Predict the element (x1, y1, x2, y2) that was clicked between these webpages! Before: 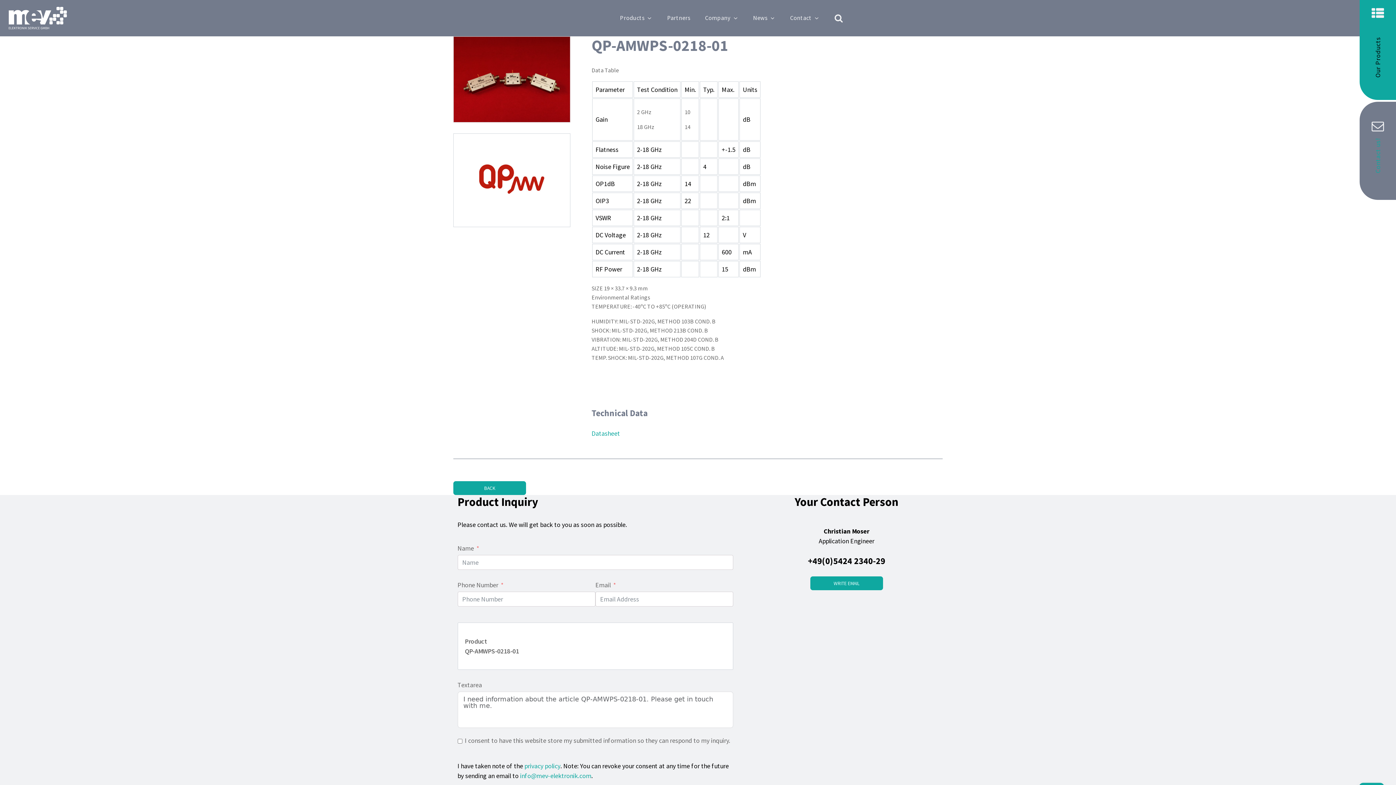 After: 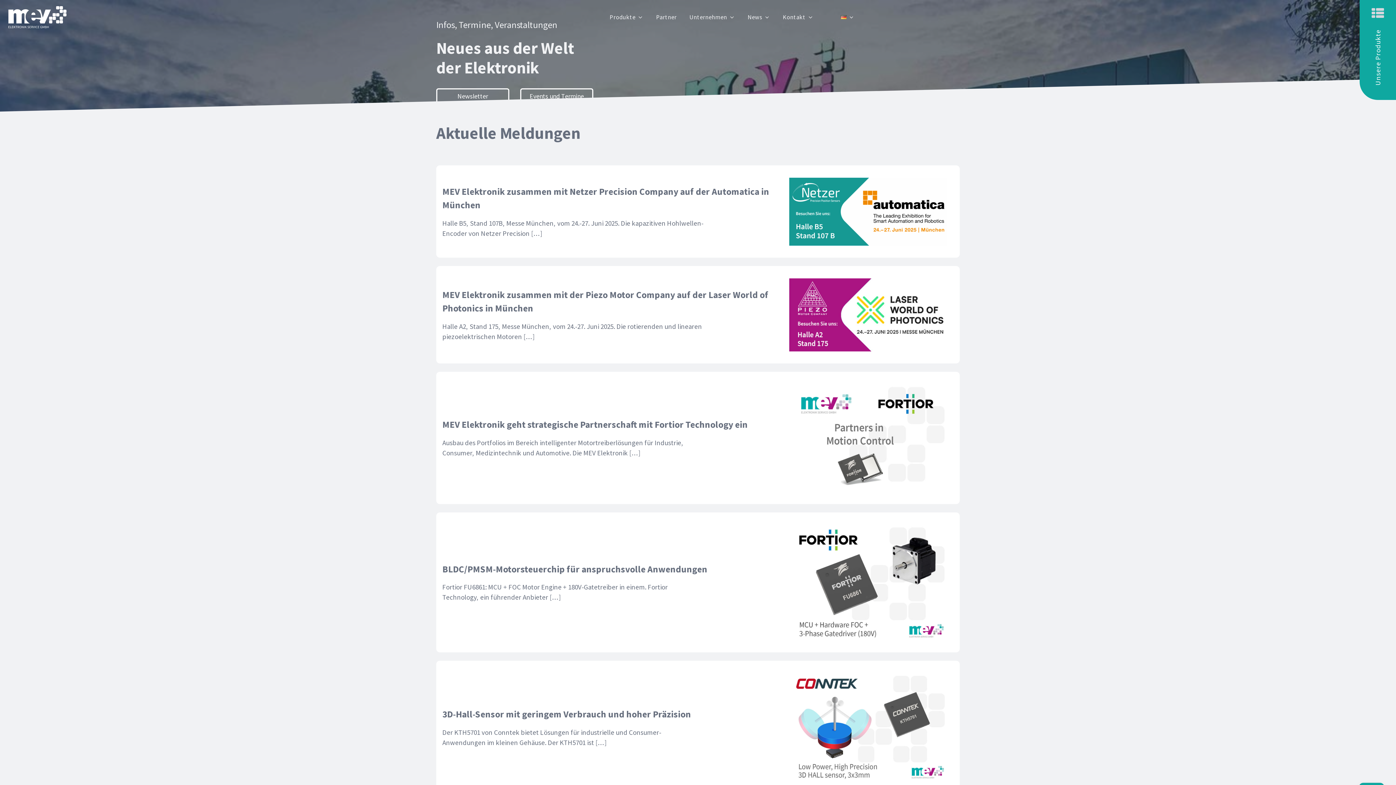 Action: label: News bbox: (746, 10, 783, 26)